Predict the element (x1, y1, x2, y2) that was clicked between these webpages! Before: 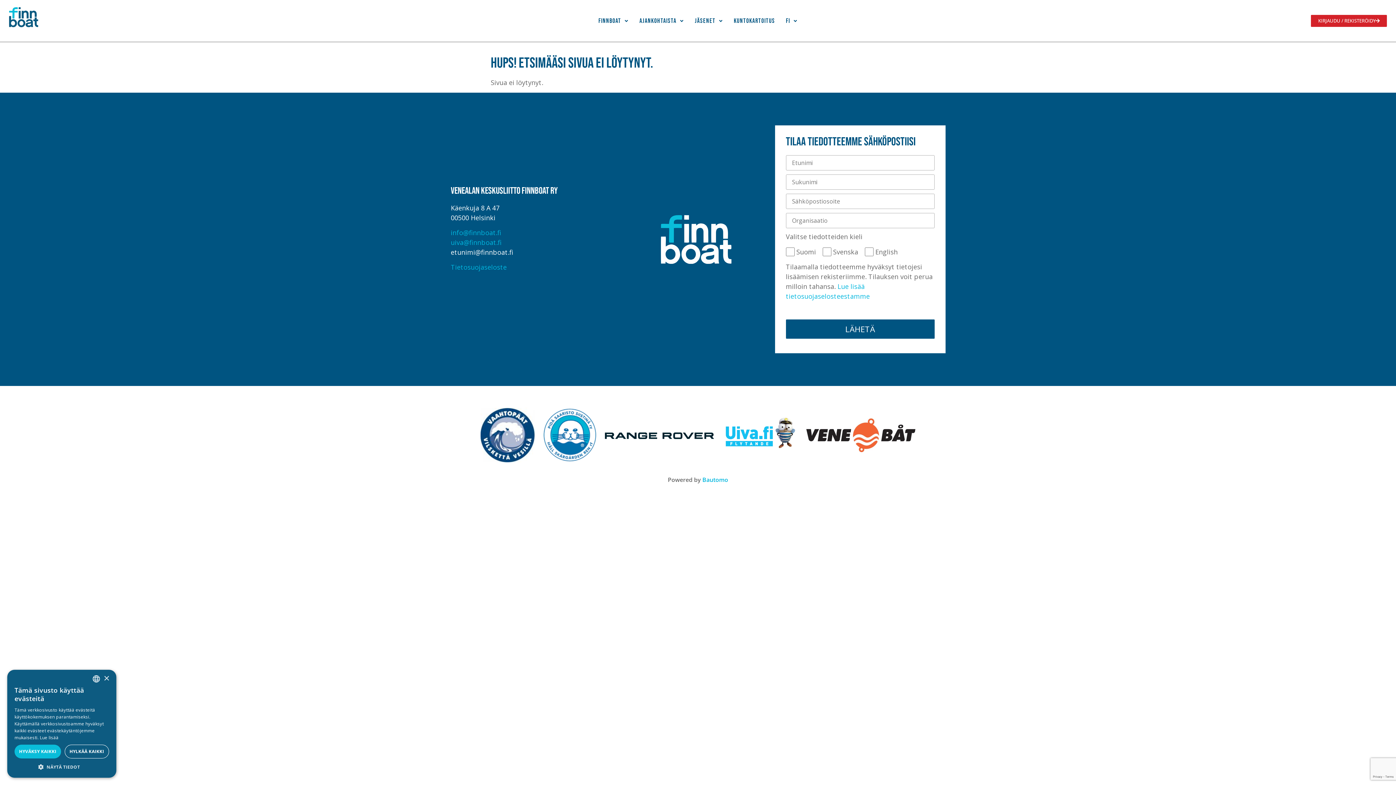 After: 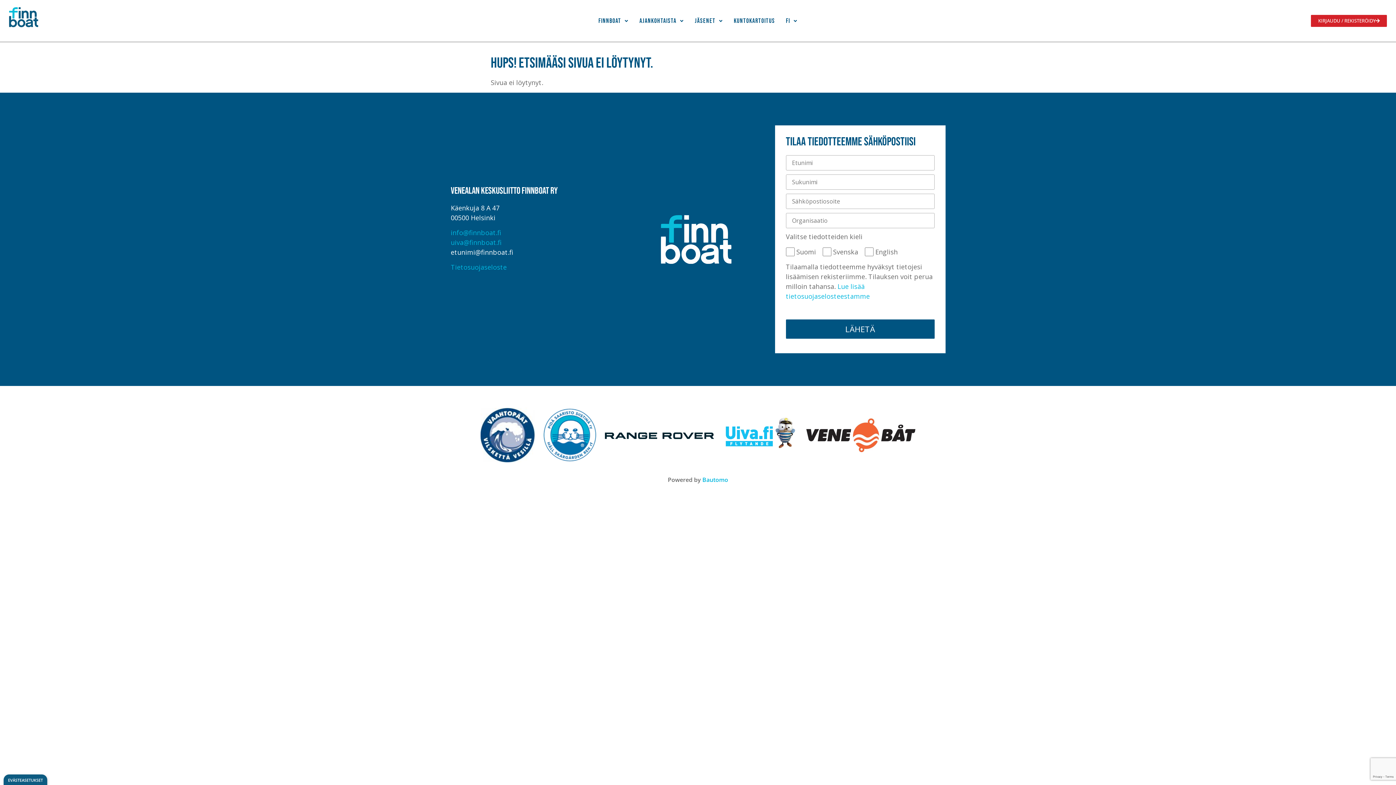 Action: bbox: (14, 745, 60, 758) label: HYVÄKSY KAIKKI